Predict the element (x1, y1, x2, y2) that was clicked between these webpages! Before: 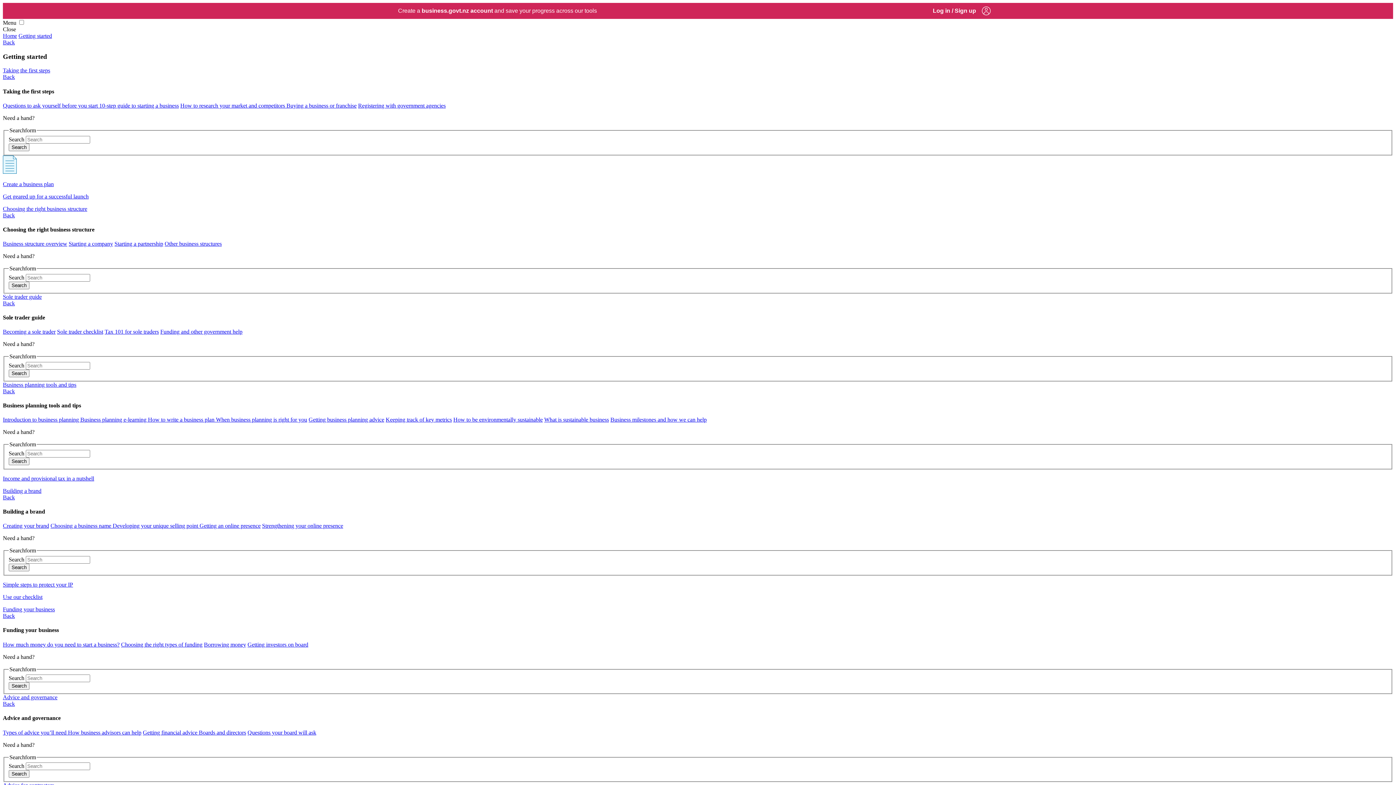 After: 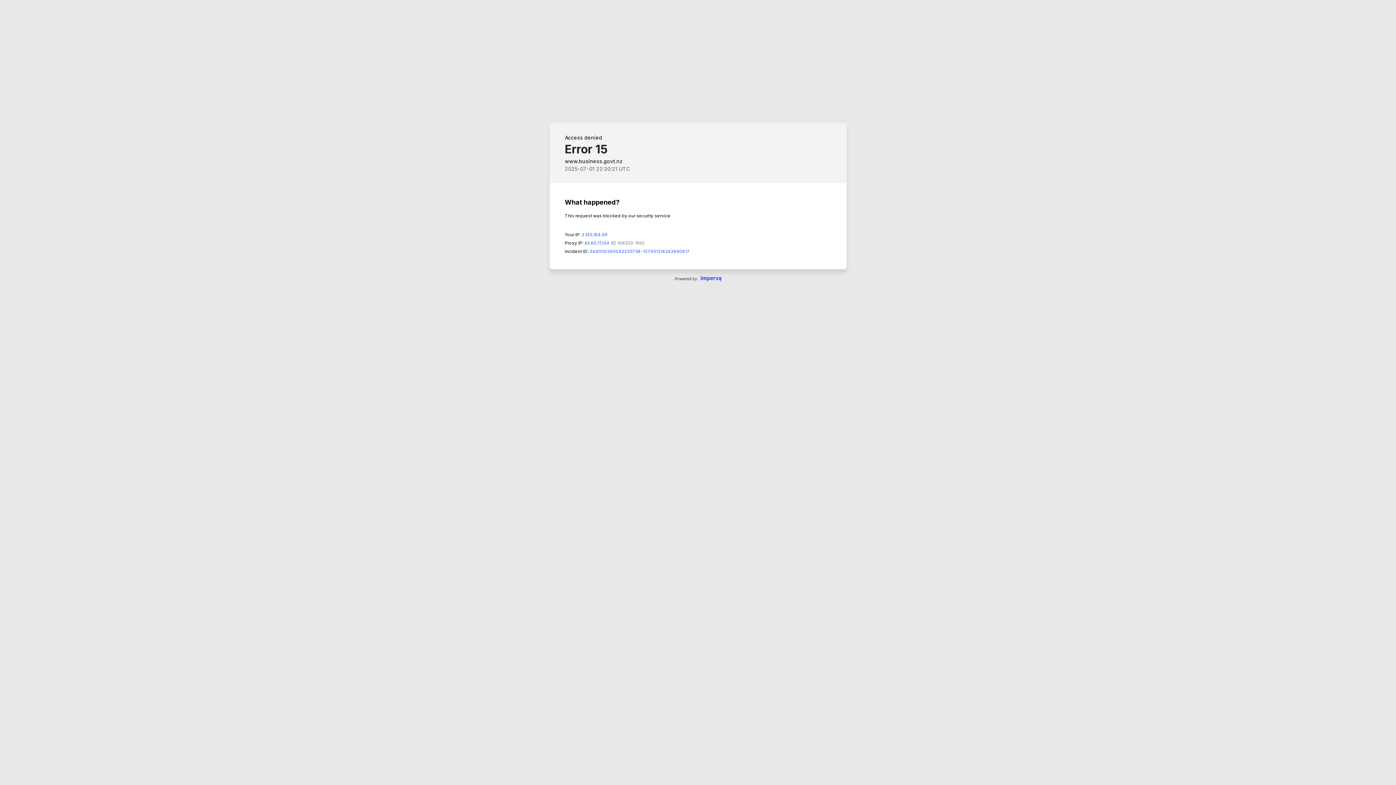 Action: label: Choosing the right business structure bbox: (2, 205, 87, 211)